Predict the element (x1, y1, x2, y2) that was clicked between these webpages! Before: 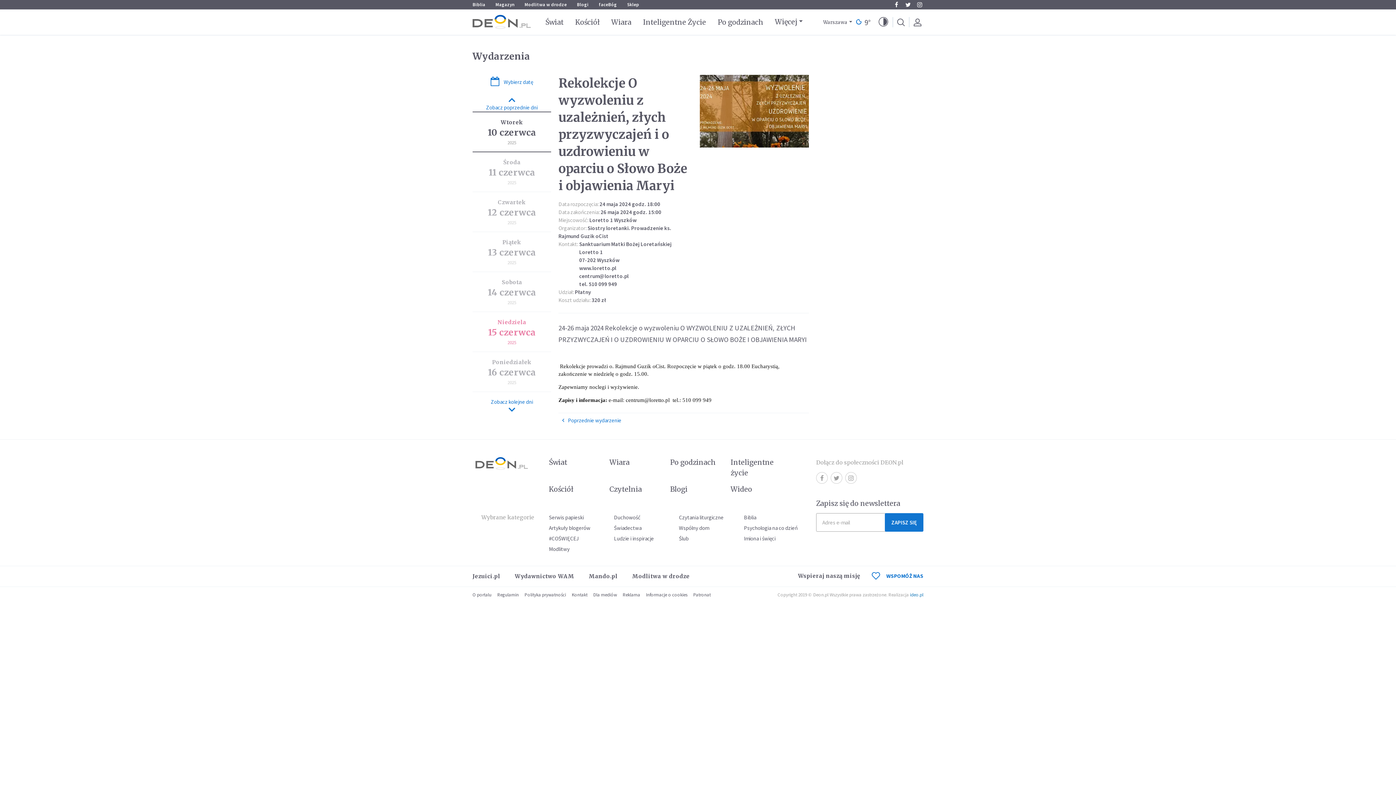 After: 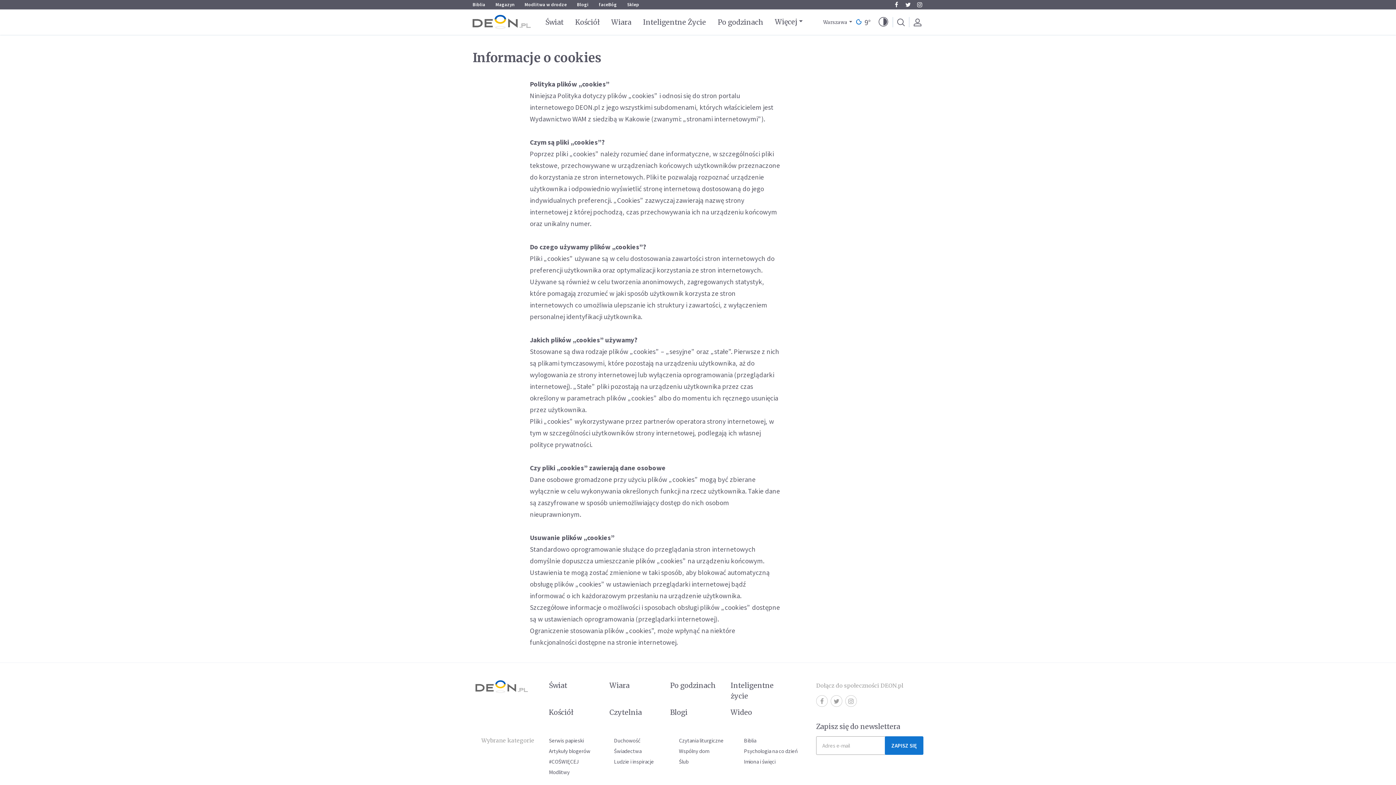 Action: bbox: (646, 592, 687, 598) label: Informacje o cookies